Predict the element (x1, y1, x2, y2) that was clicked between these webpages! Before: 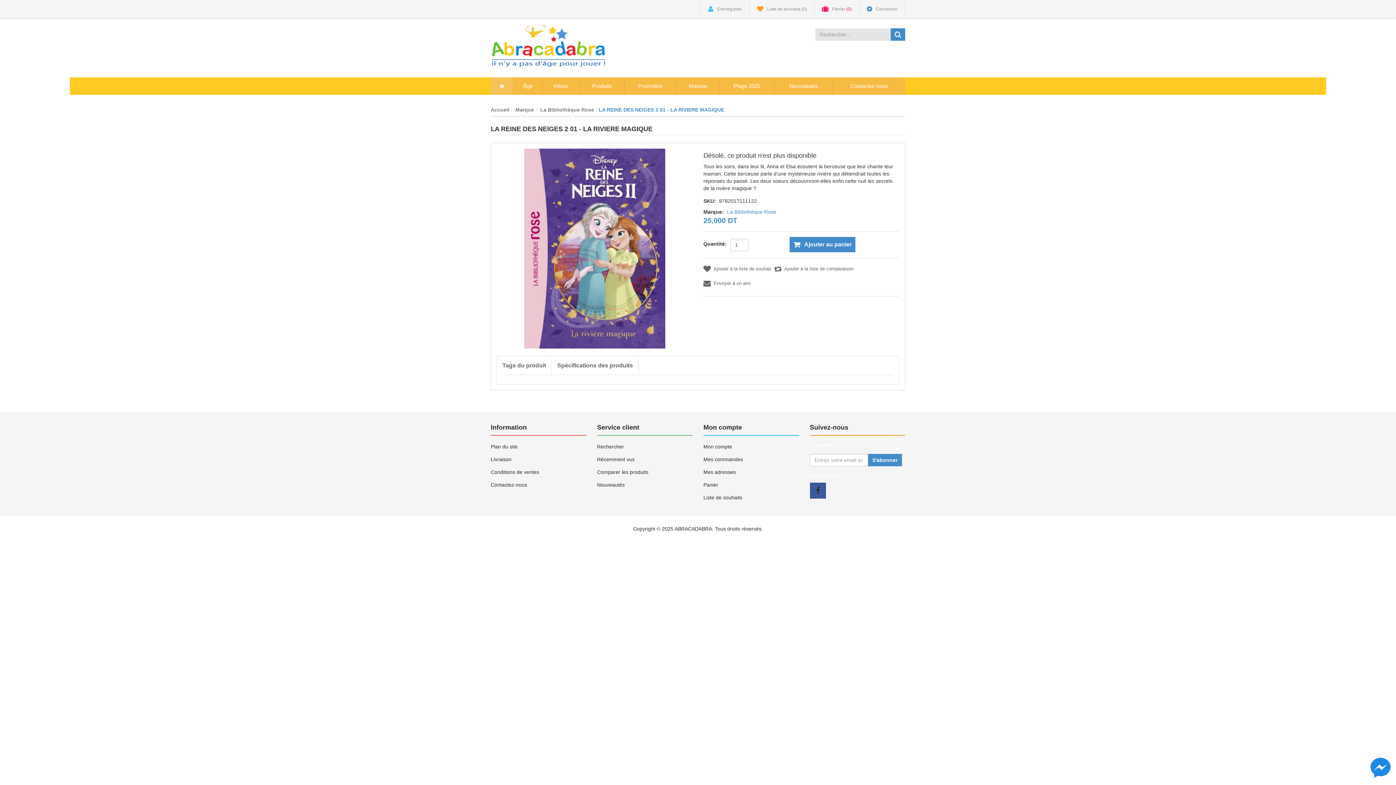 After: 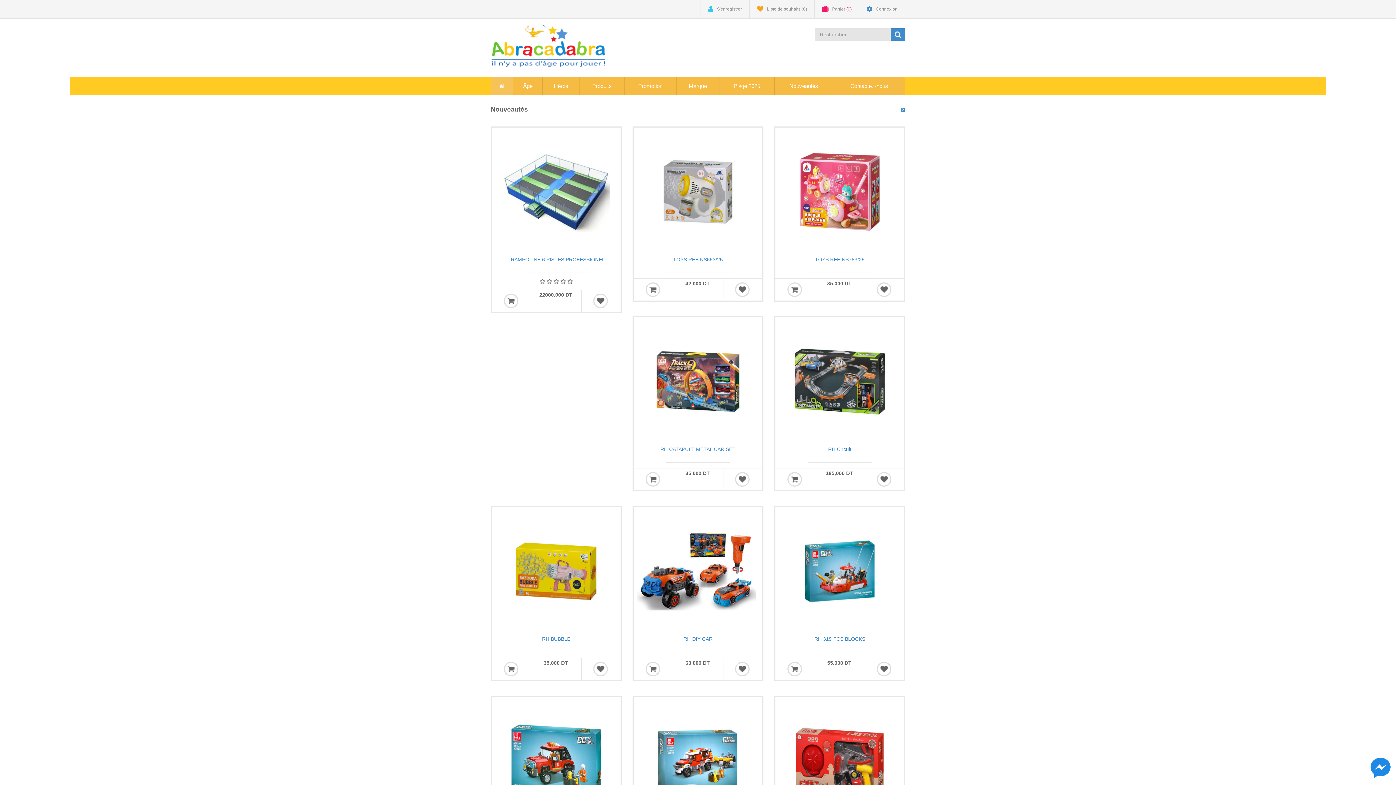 Action: label: Nouveautés bbox: (597, 479, 692, 490)